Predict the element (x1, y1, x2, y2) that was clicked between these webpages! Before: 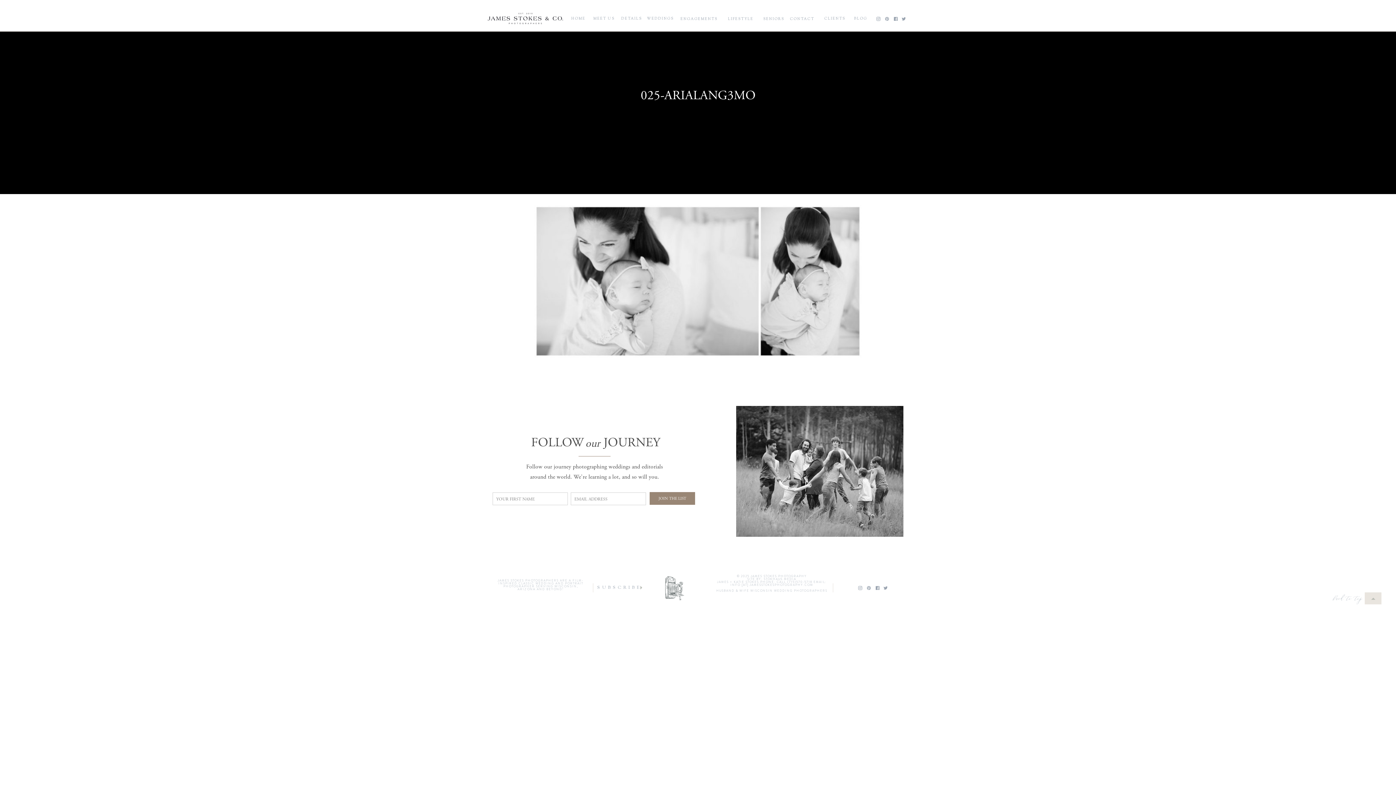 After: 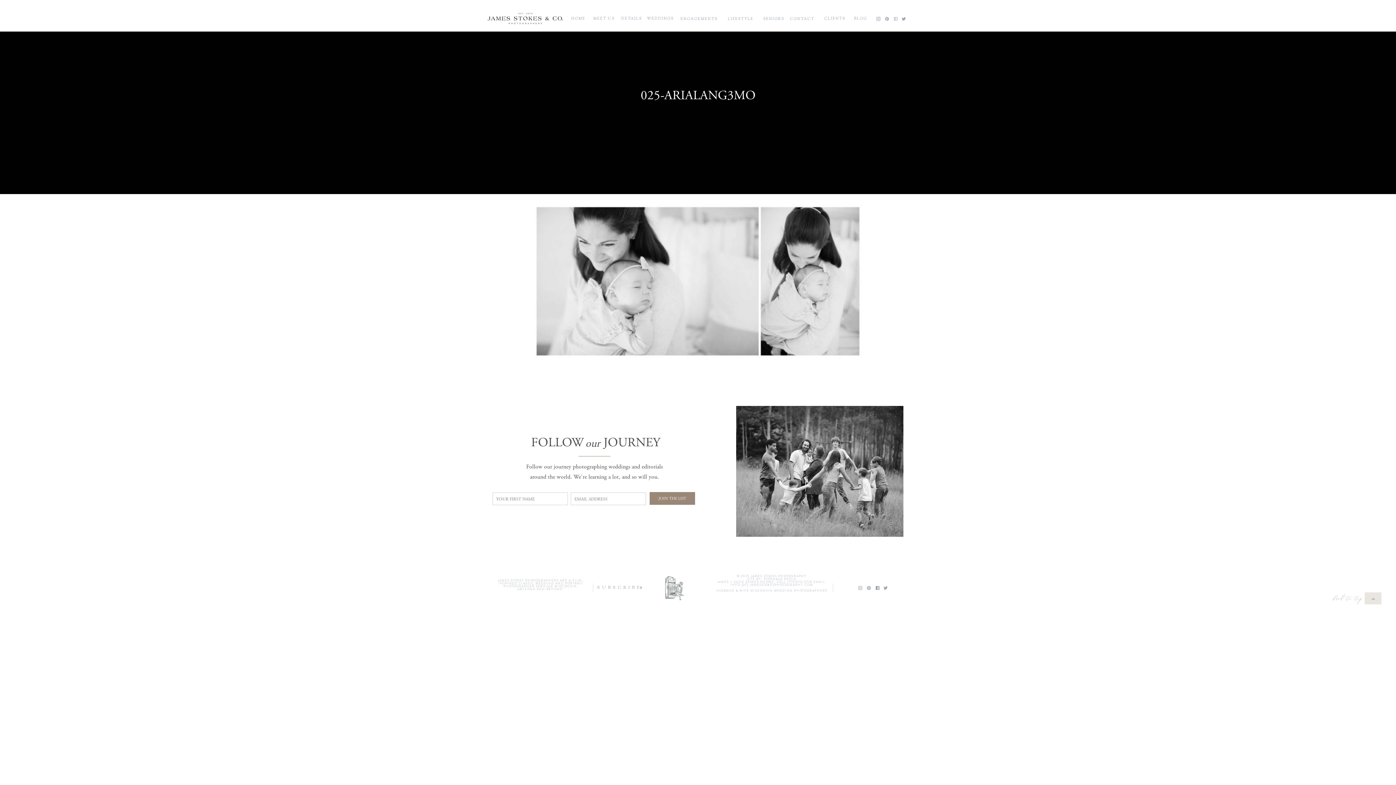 Action: bbox: (893, 16, 898, 20)